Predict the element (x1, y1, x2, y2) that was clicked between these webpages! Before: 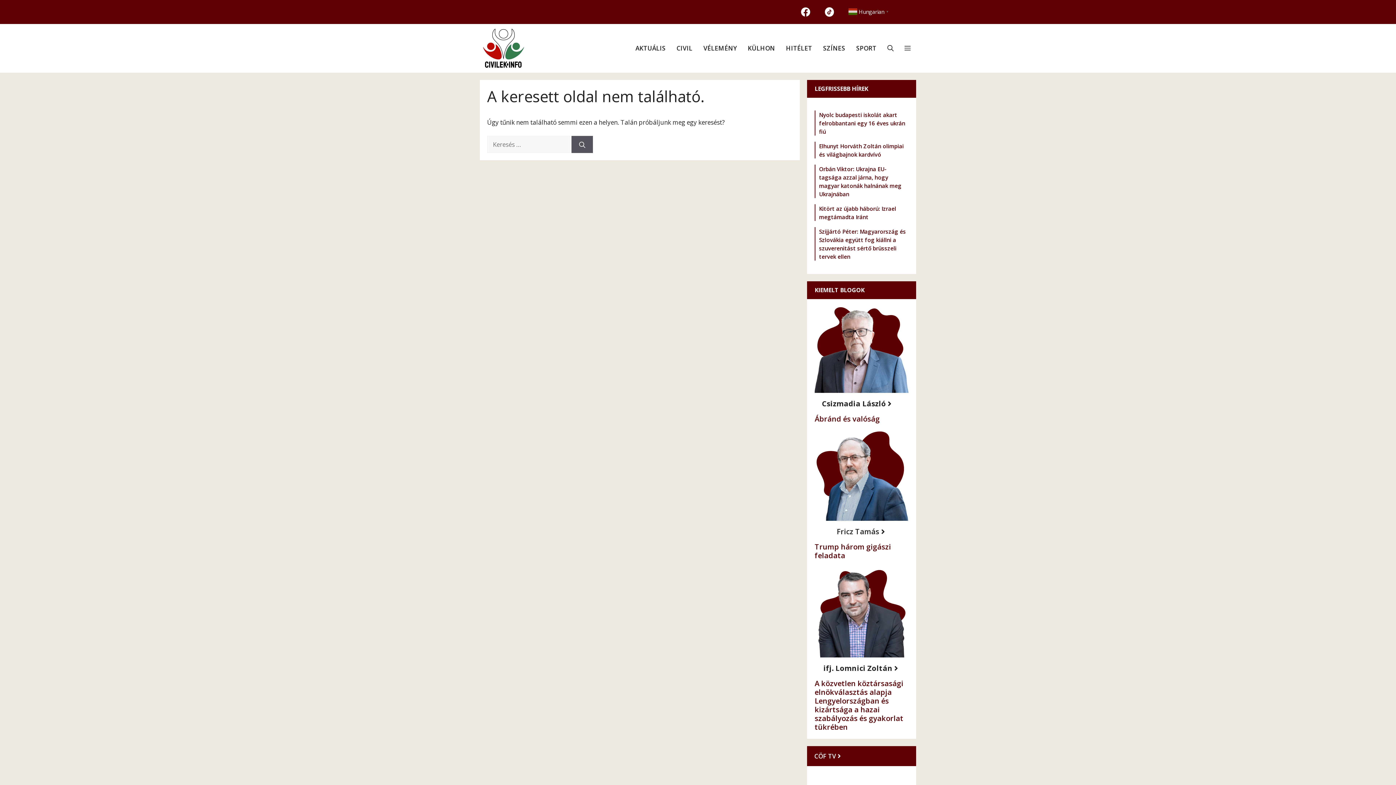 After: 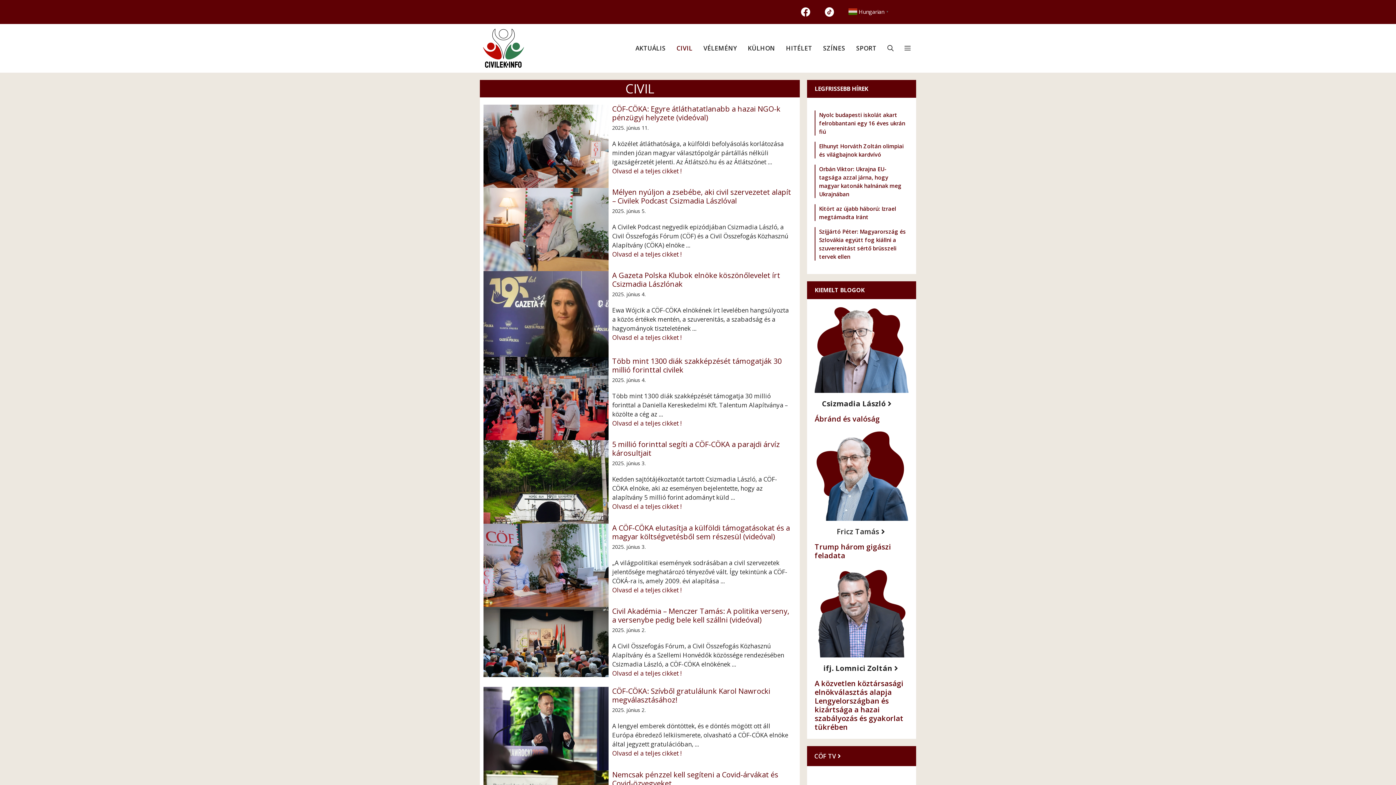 Action: label: CIVIL bbox: (671, 40, 698, 55)